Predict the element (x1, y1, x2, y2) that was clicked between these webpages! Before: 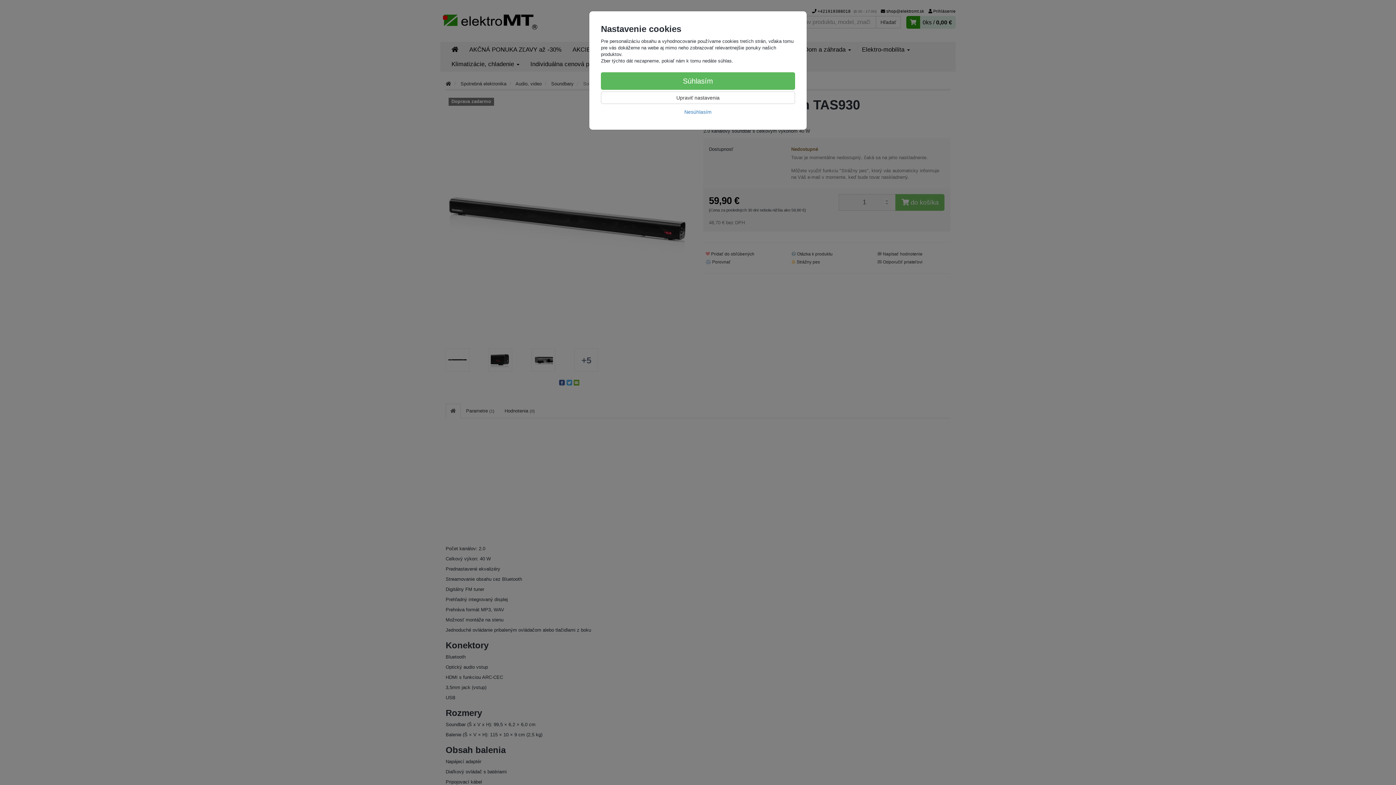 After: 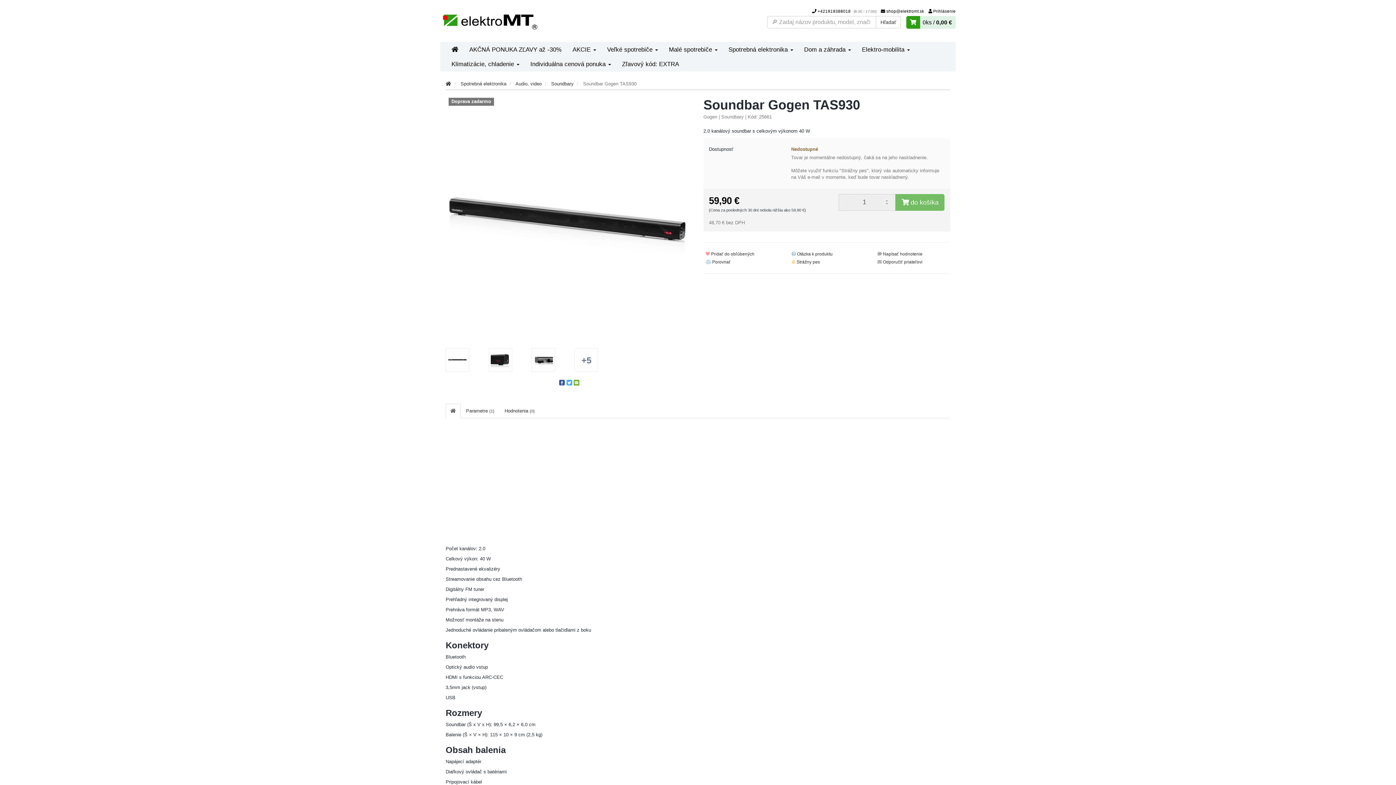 Action: bbox: (601, 72, 795, 89) label: Súhlasím